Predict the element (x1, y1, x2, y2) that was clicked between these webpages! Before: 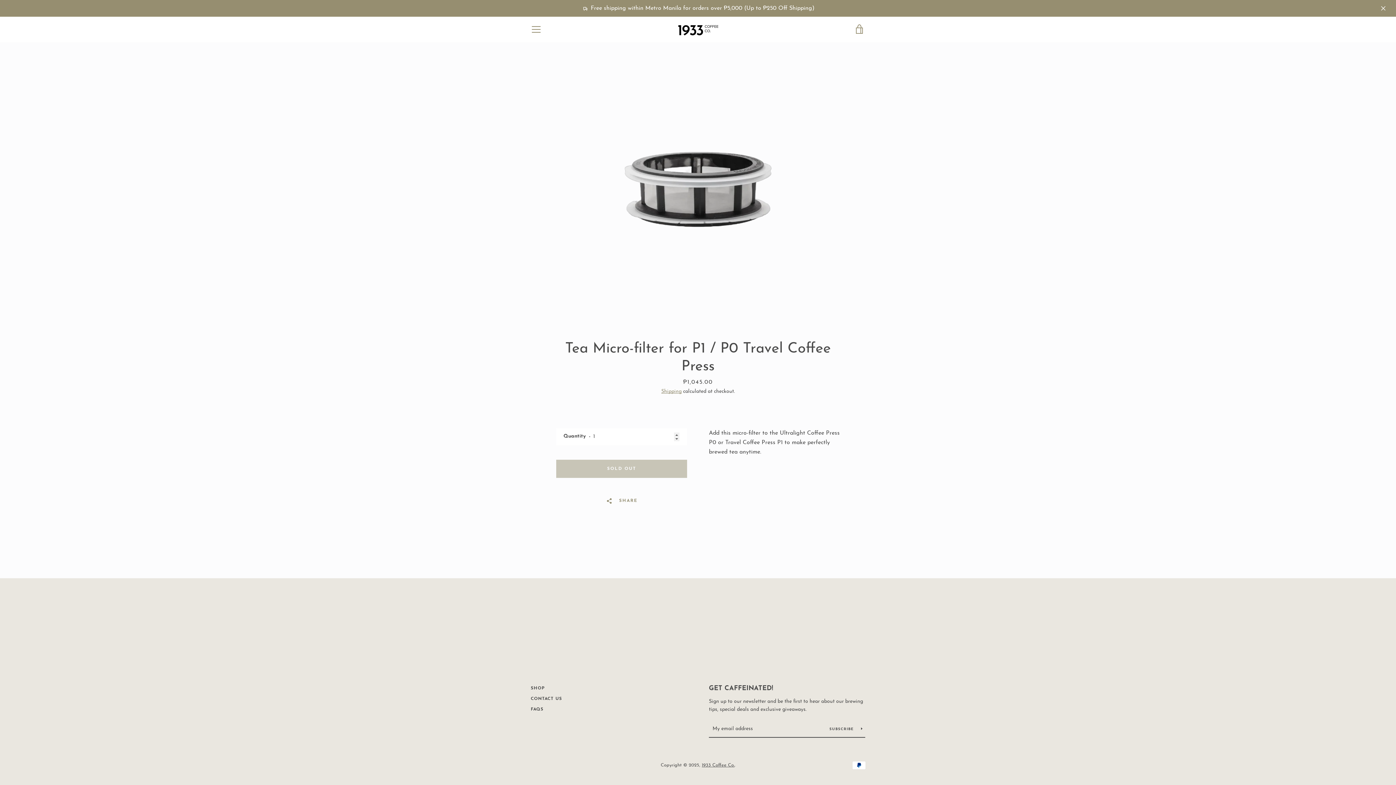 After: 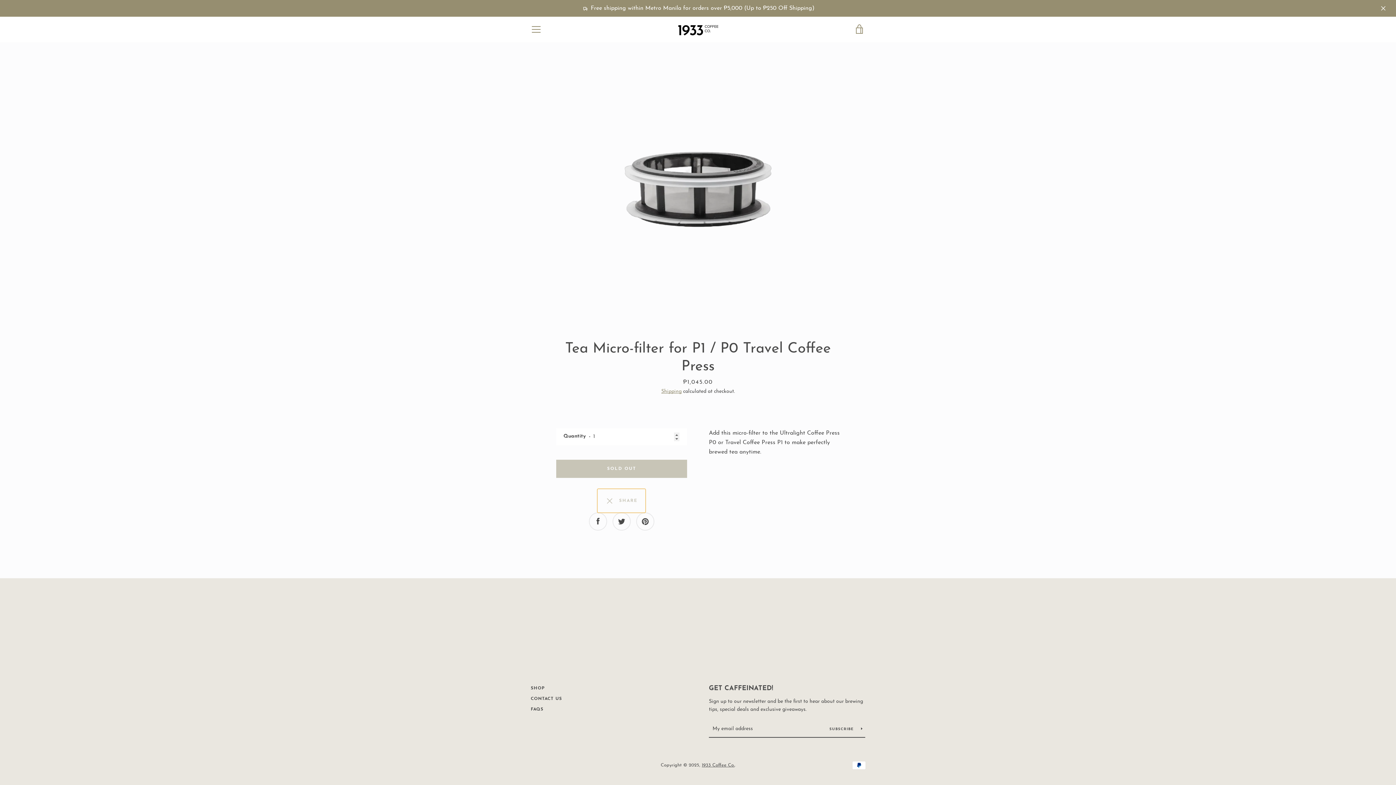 Action: label:   SHARE bbox: (597, 489, 645, 513)